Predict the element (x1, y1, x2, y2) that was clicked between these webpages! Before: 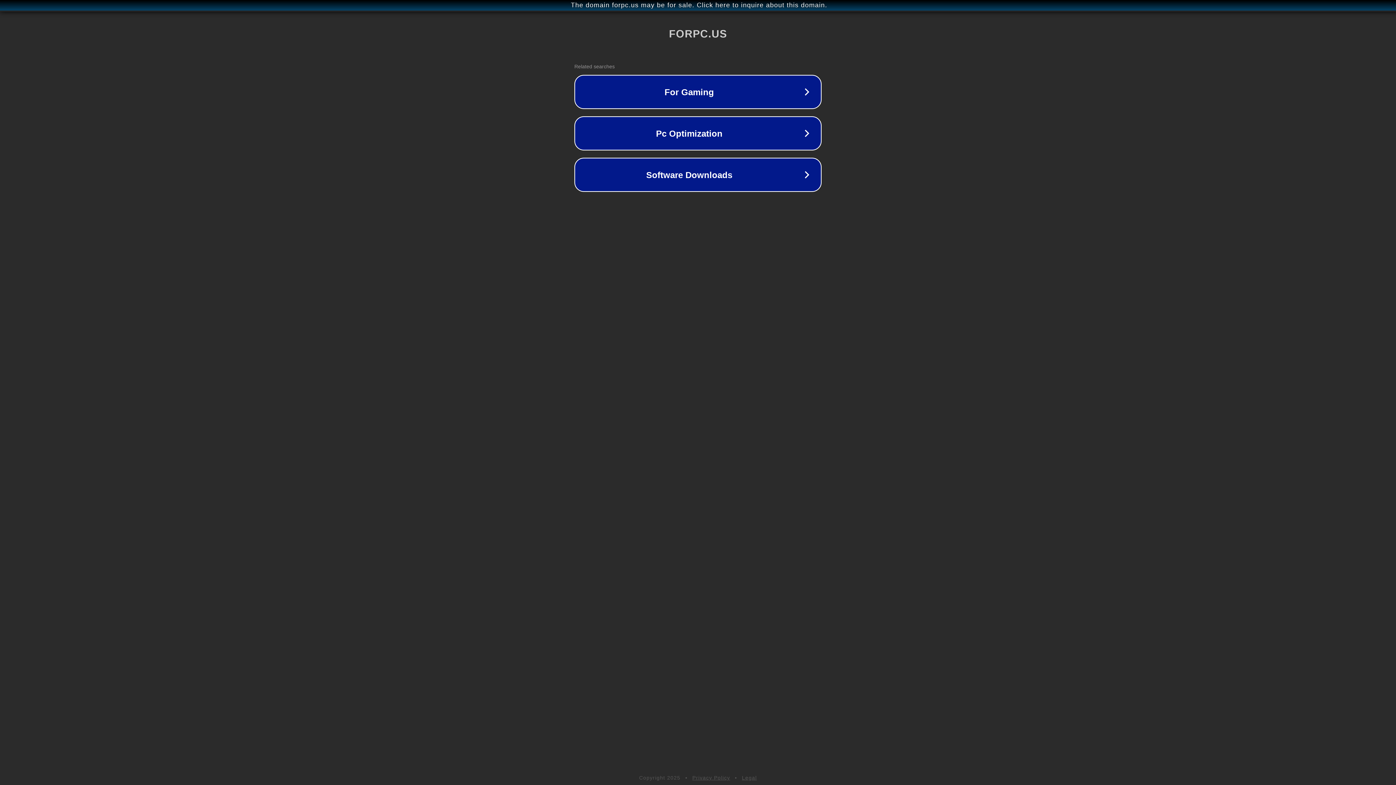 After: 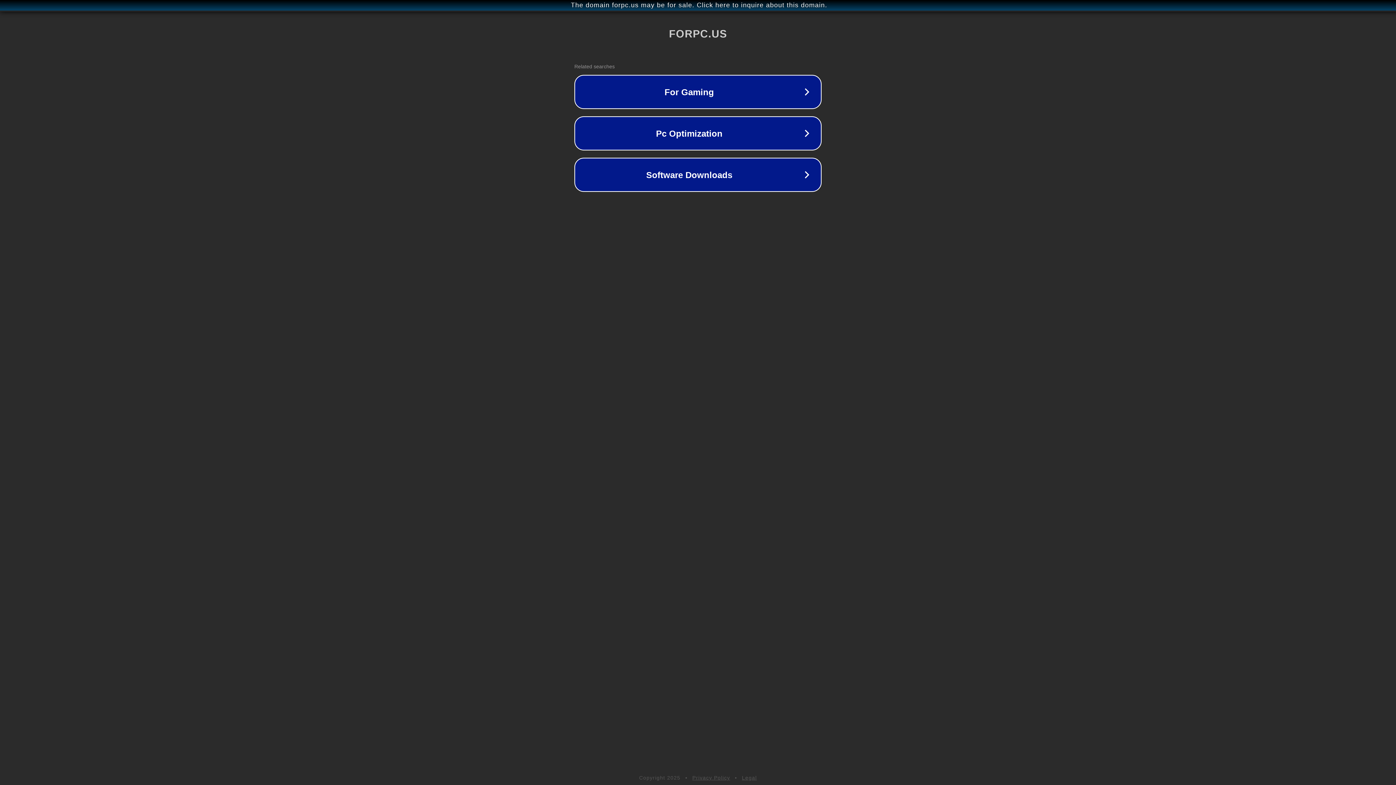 Action: bbox: (742, 775, 757, 781) label: Legal